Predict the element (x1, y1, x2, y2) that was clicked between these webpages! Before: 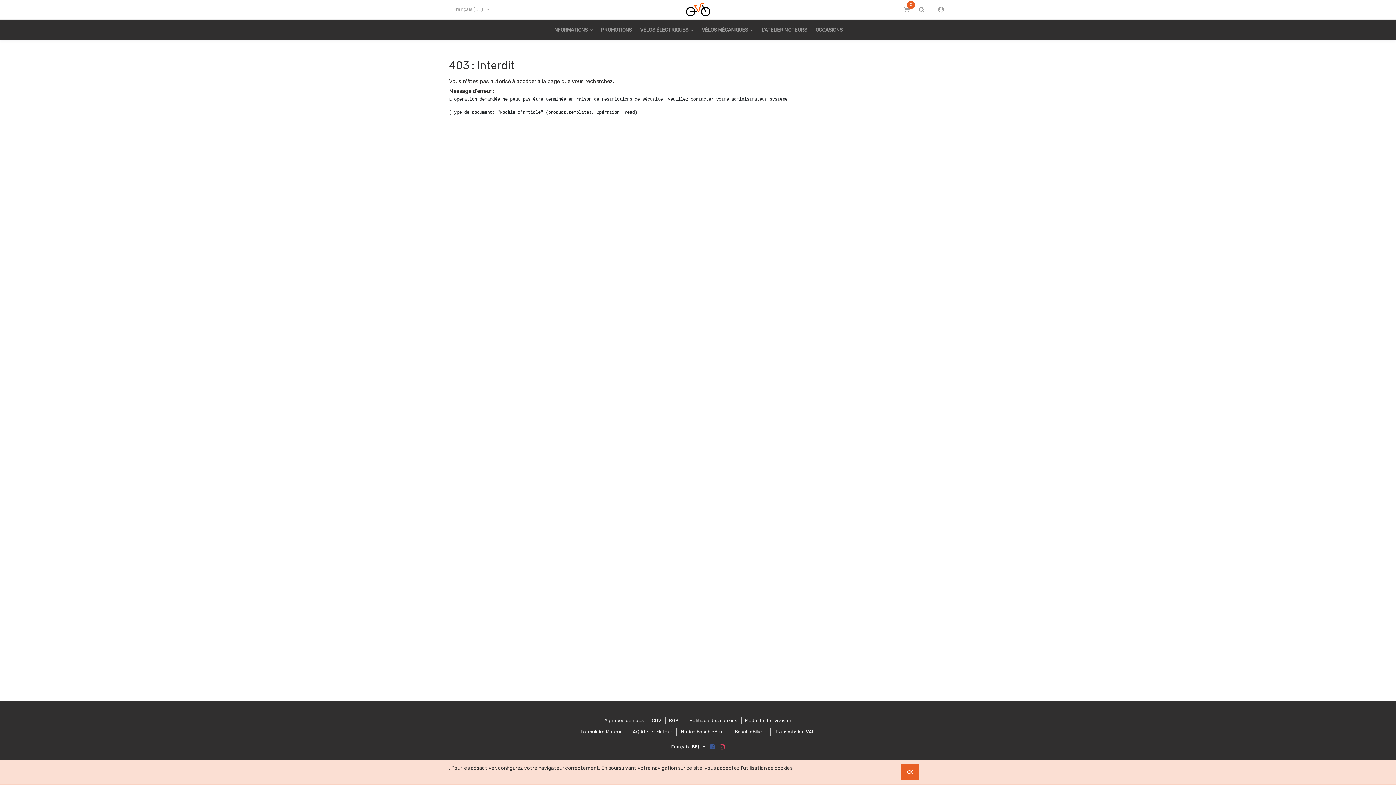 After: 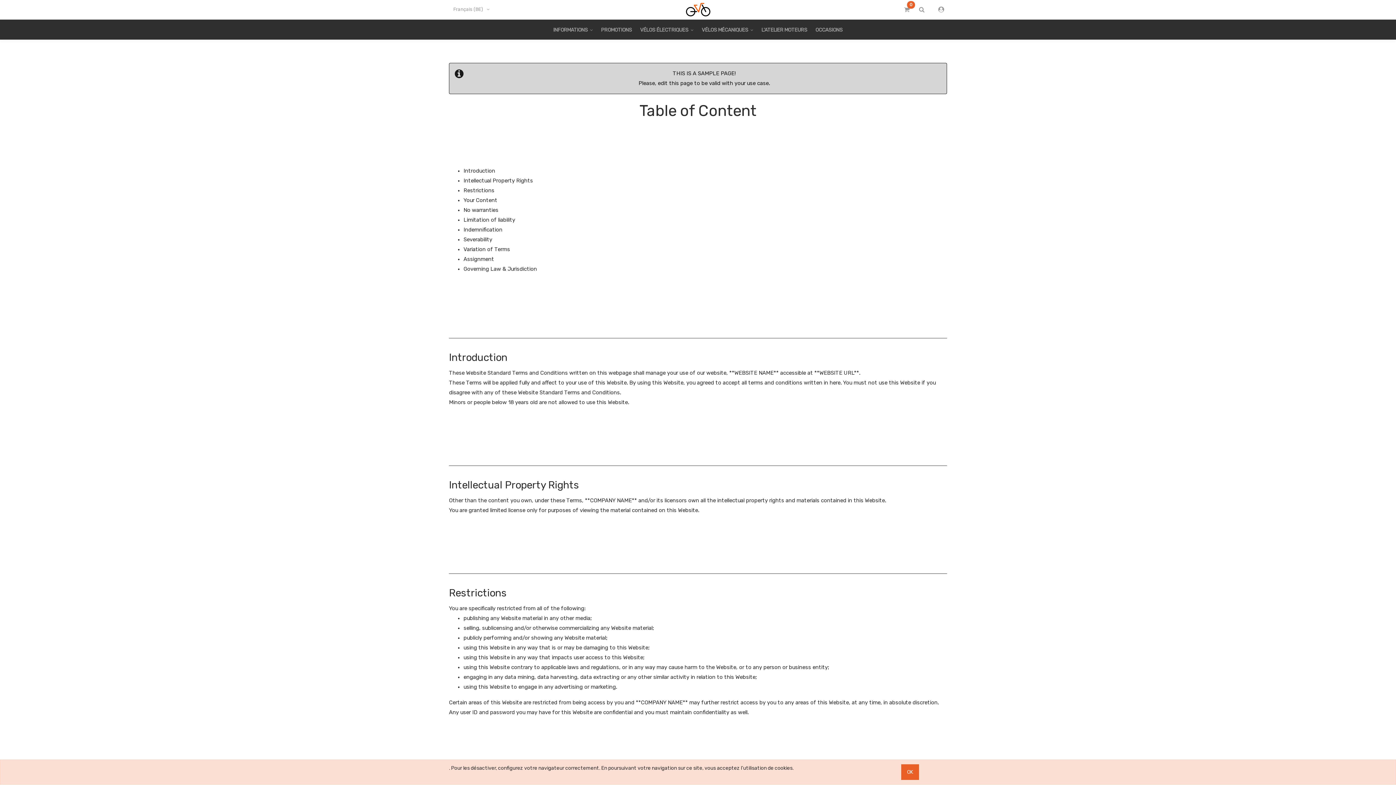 Action: label: . Pour les désactiver, configurez votre navigateur correctement. En poursuivant votre navigation sur ce site, vous acceptez l’utilisation de cookies. bbox: (449, 765, 793, 771)